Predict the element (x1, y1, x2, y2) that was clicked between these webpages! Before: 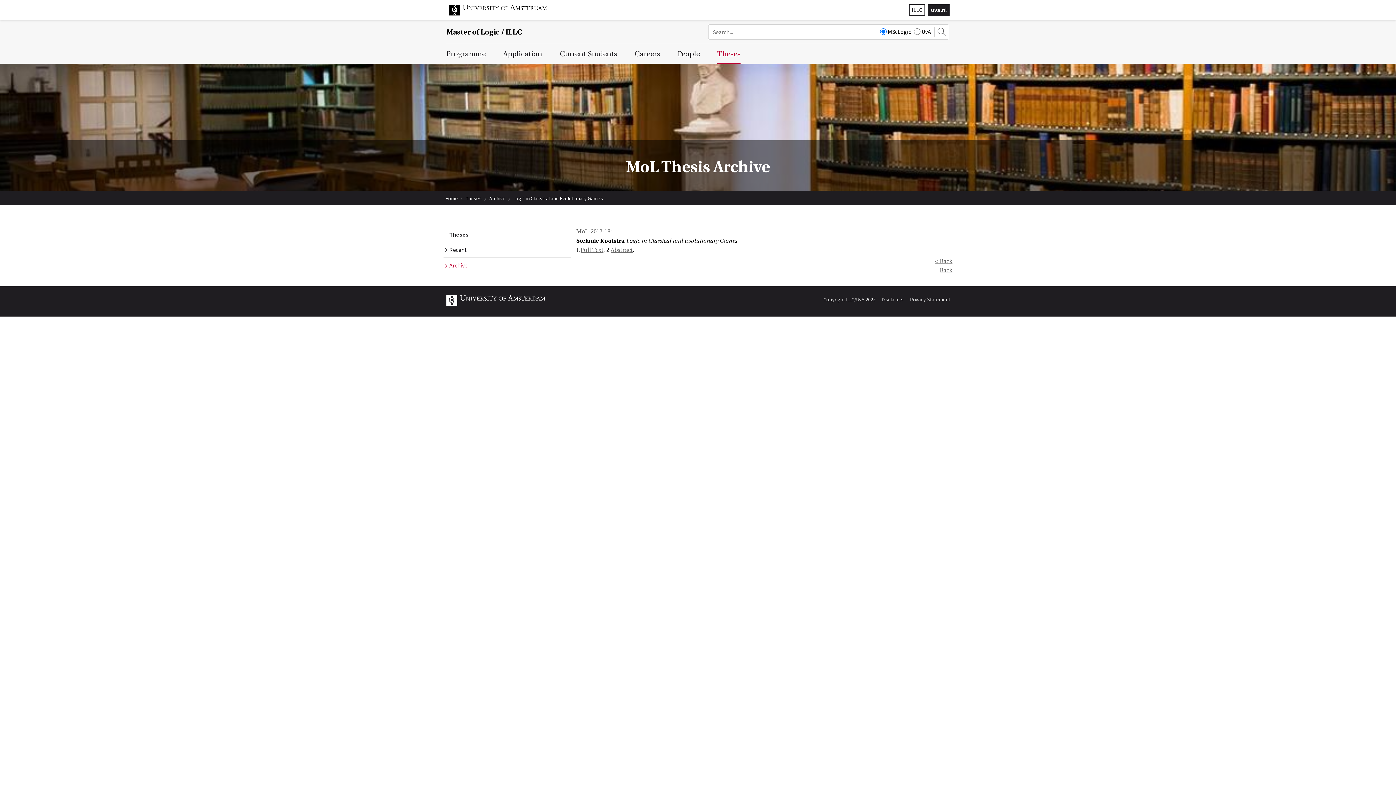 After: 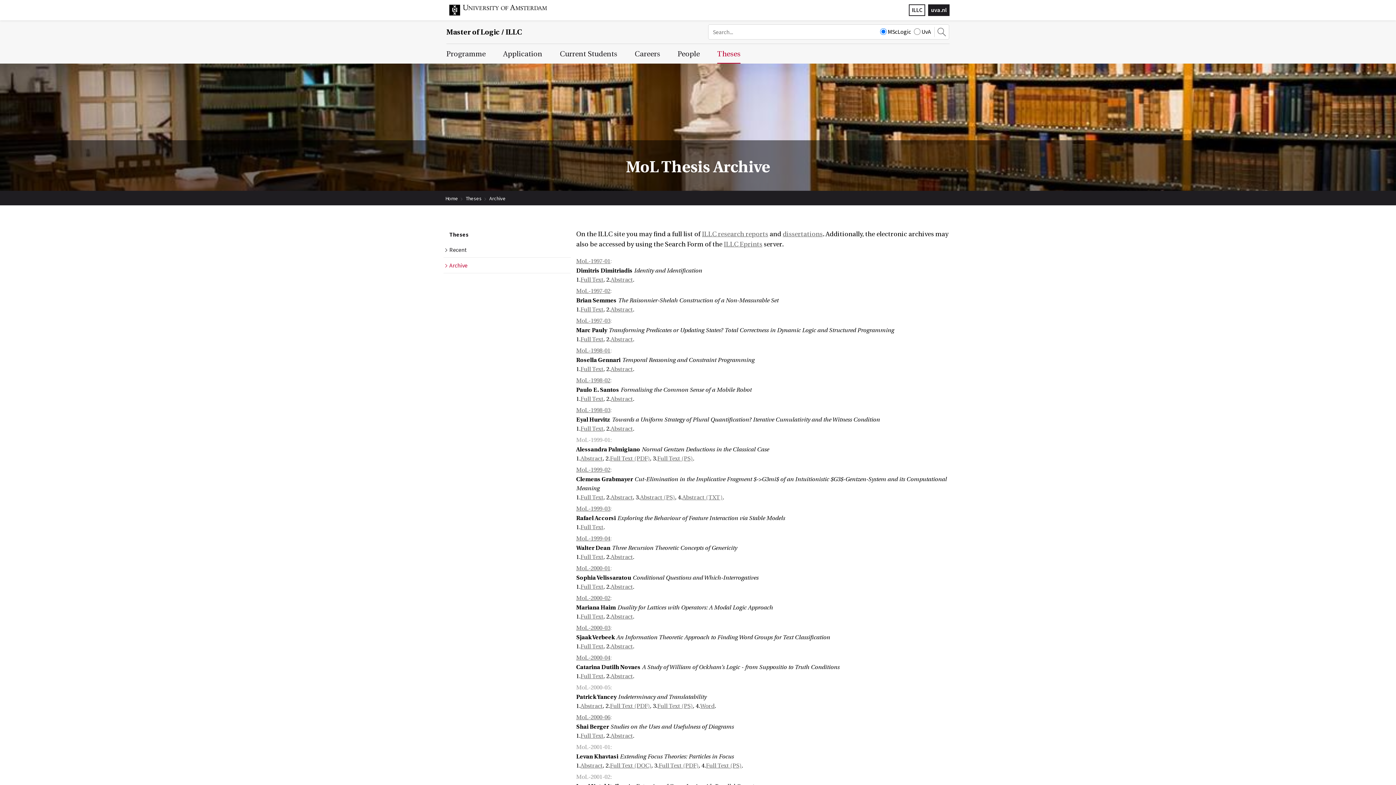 Action: label: Back bbox: (940, 267, 952, 273)